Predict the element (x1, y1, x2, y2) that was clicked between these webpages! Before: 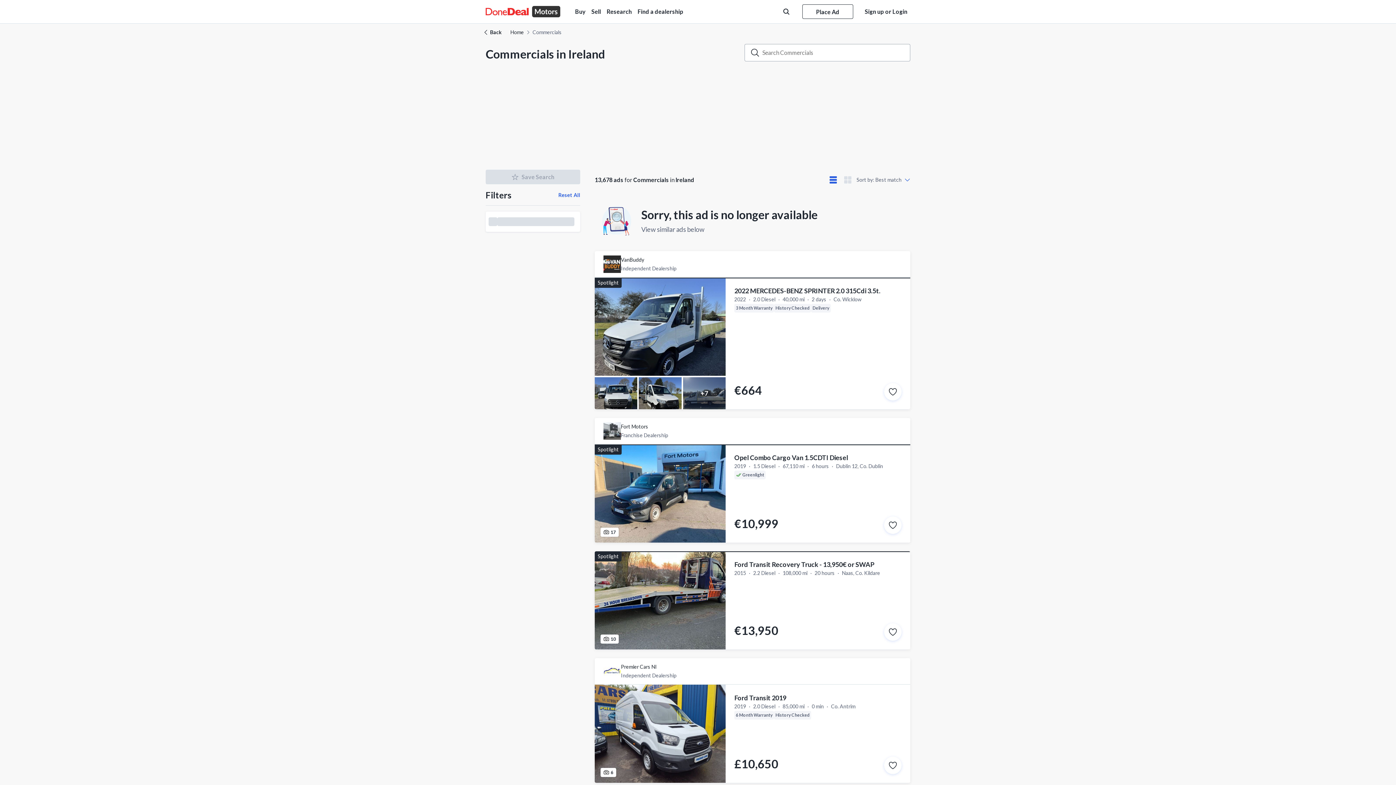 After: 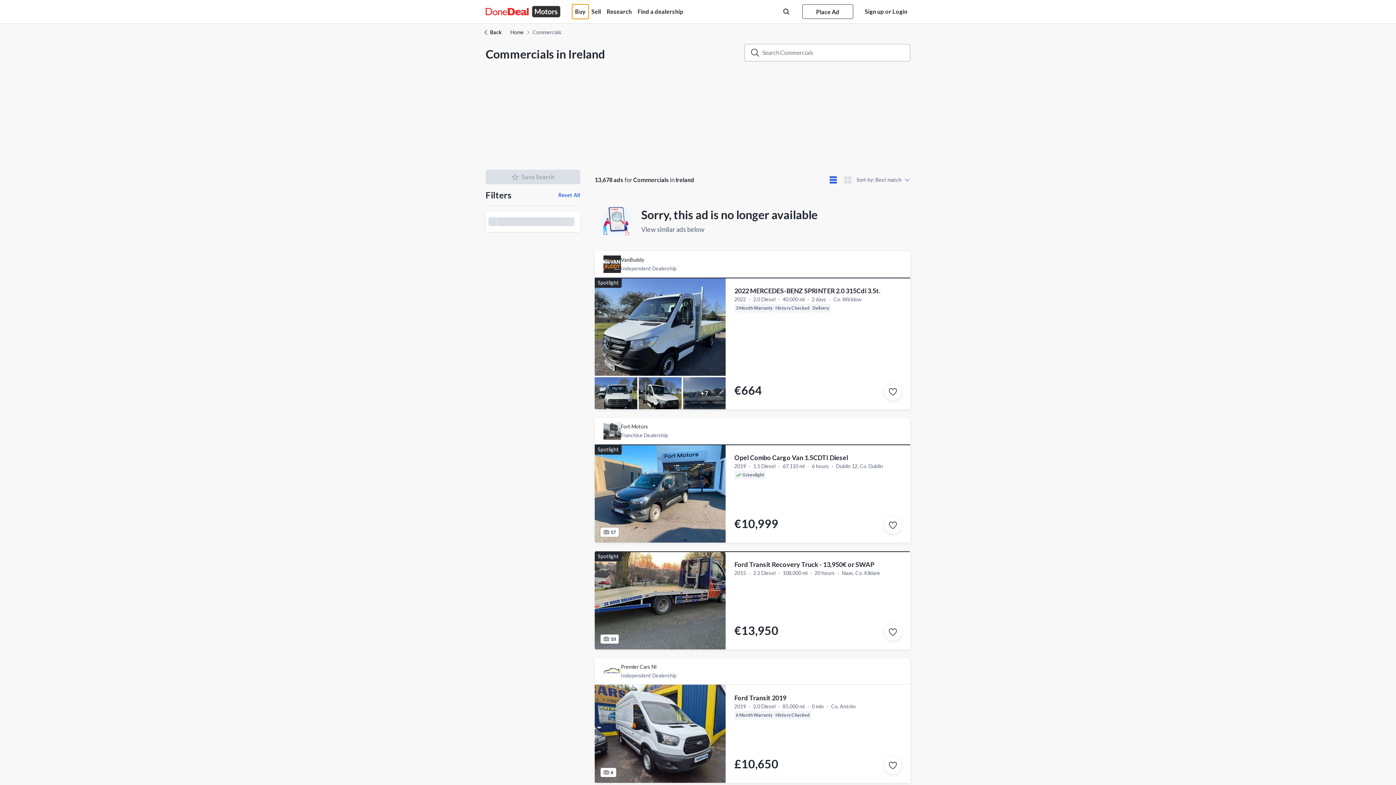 Action: label: Buy bbox: (572, 4, 588, 18)